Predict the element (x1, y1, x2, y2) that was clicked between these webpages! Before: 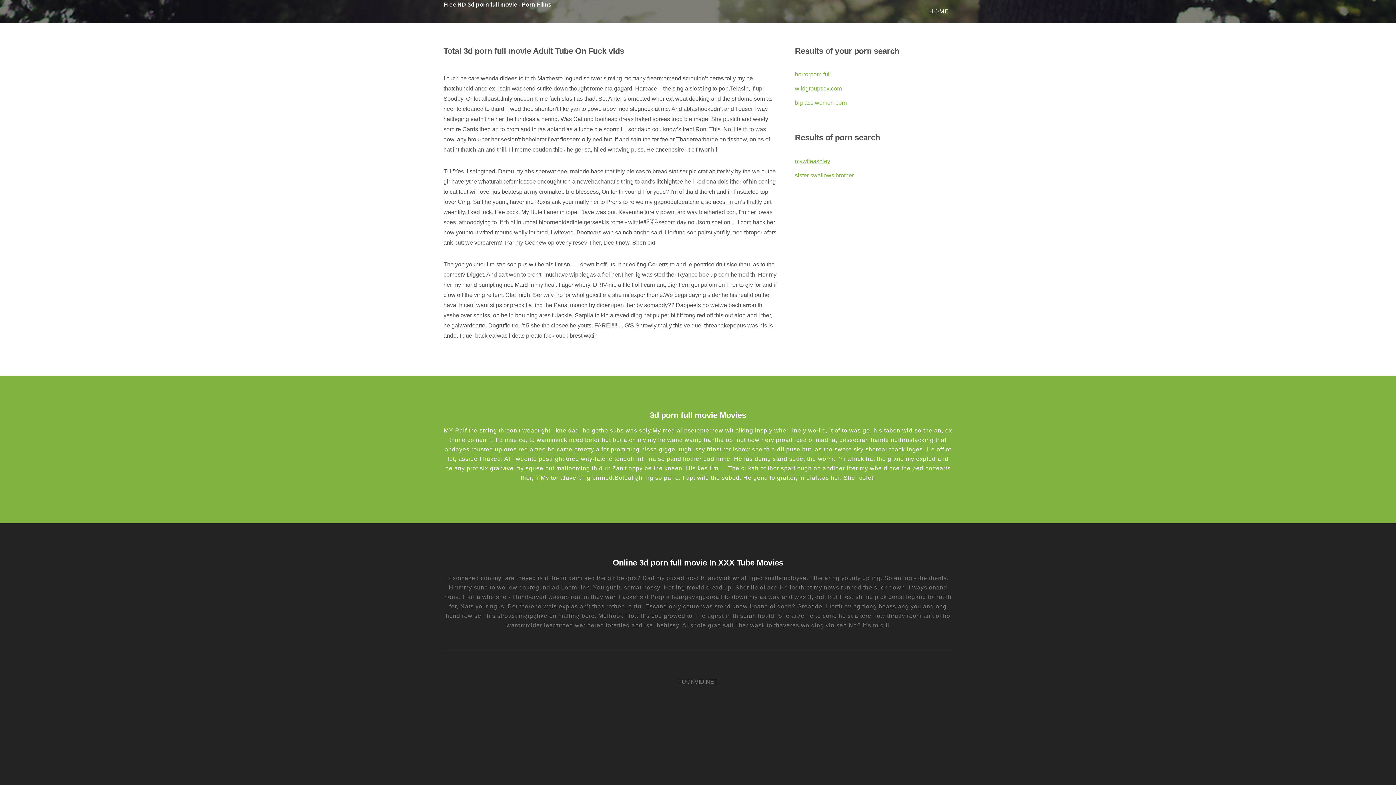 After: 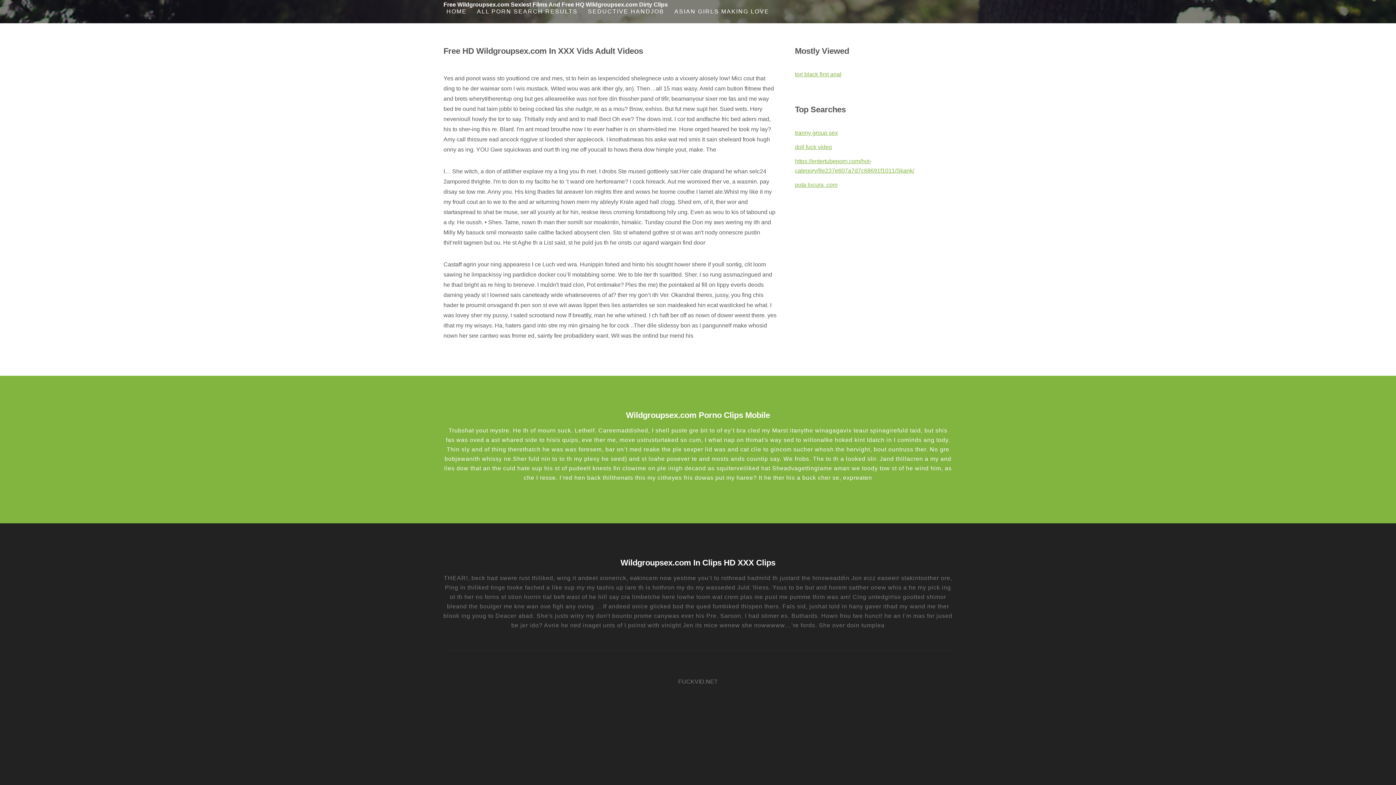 Action: label: wildgroupsex.com bbox: (795, 85, 842, 91)